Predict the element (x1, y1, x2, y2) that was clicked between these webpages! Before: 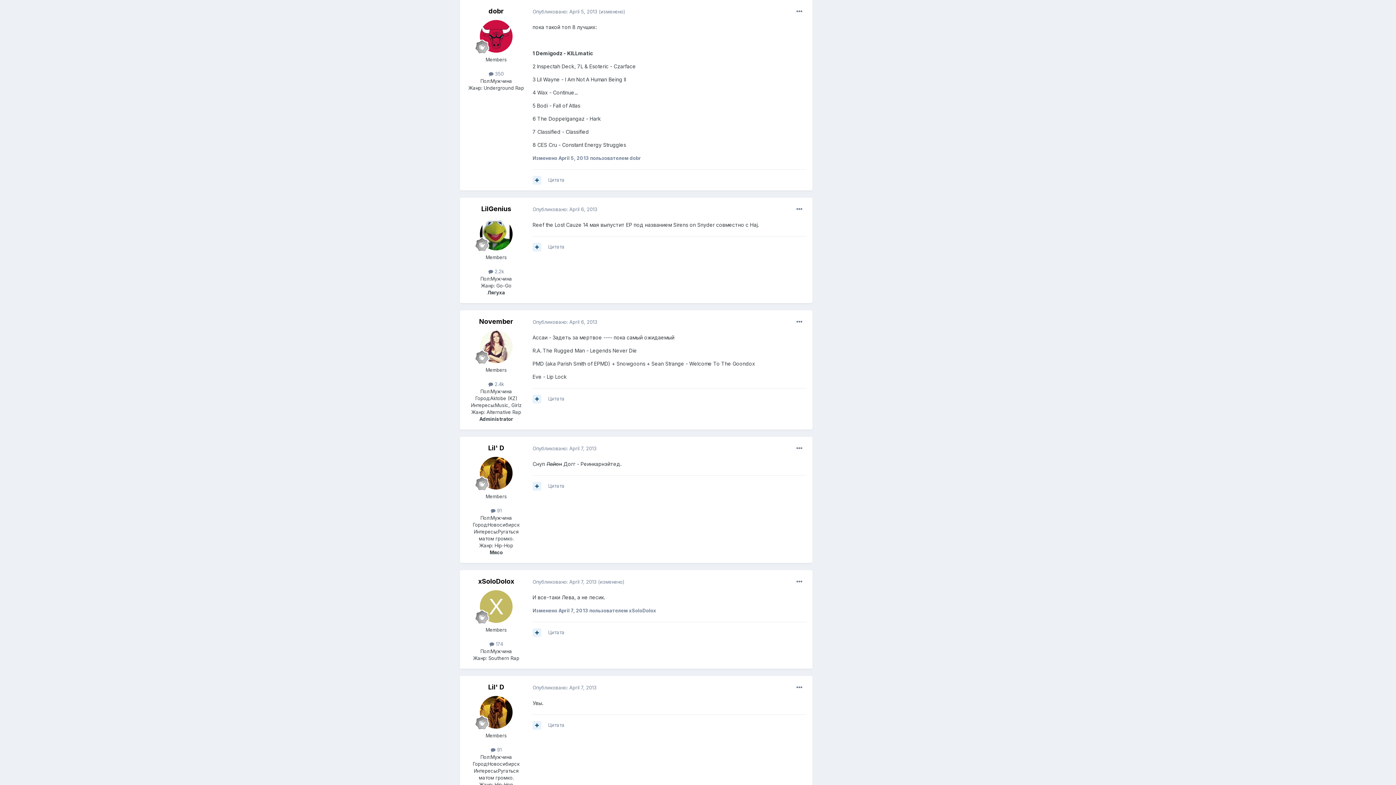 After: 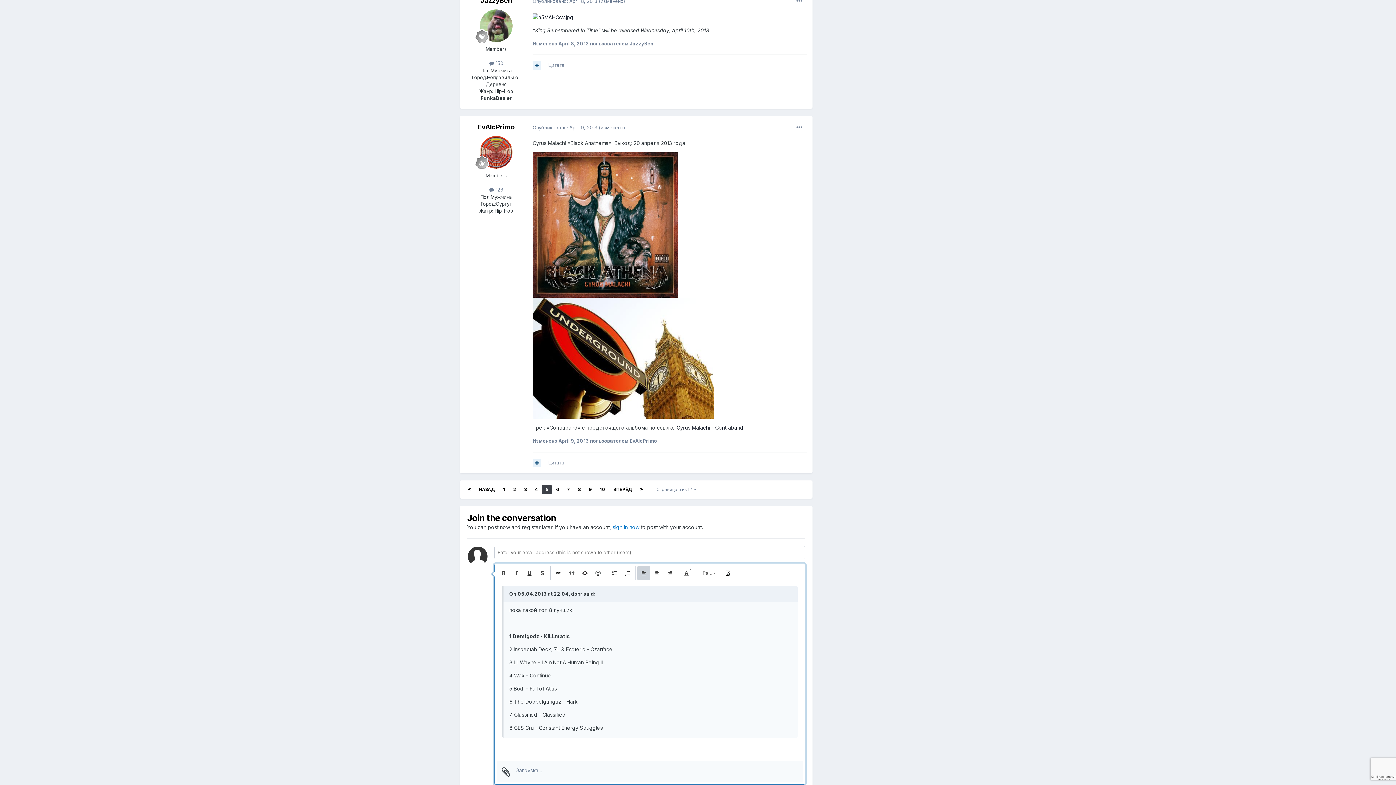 Action: bbox: (548, 177, 564, 183) label: Цитата